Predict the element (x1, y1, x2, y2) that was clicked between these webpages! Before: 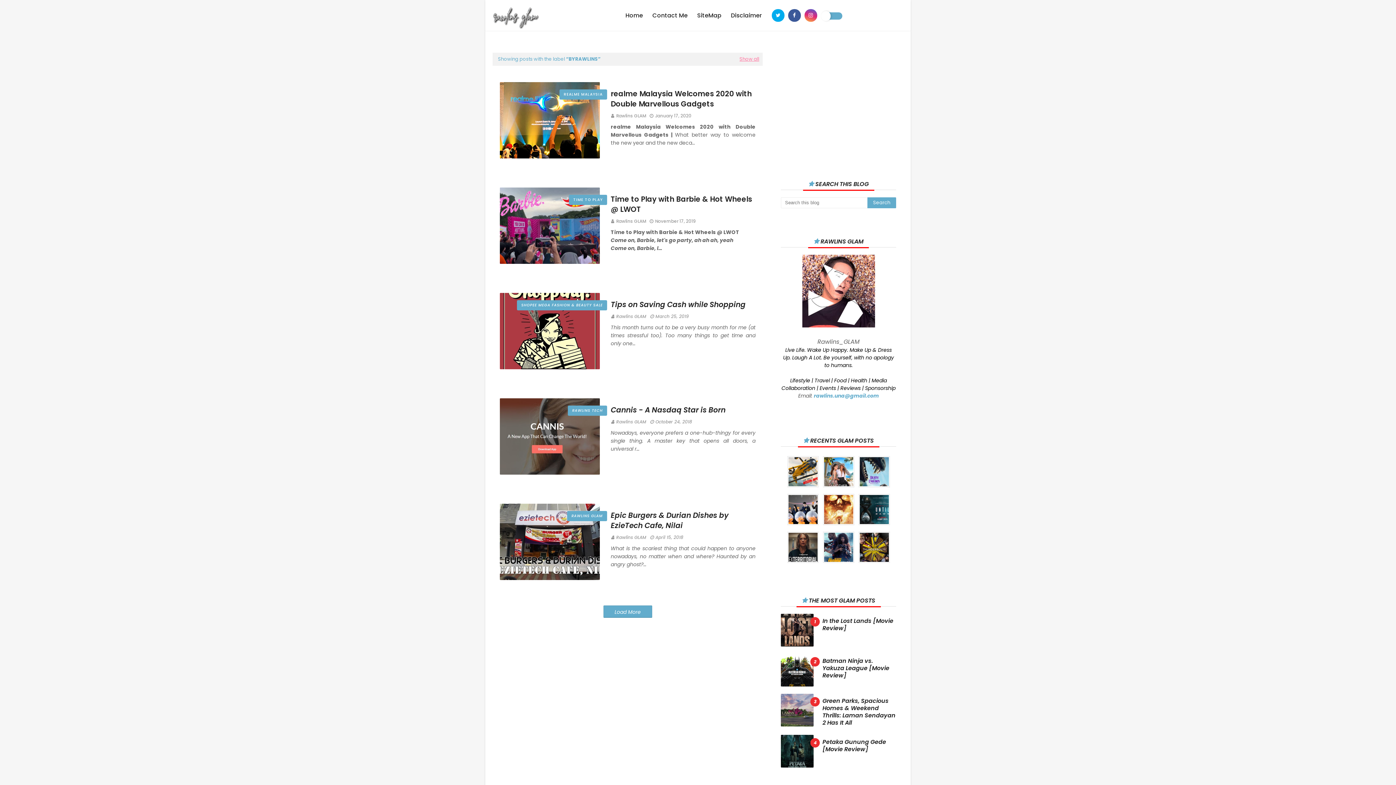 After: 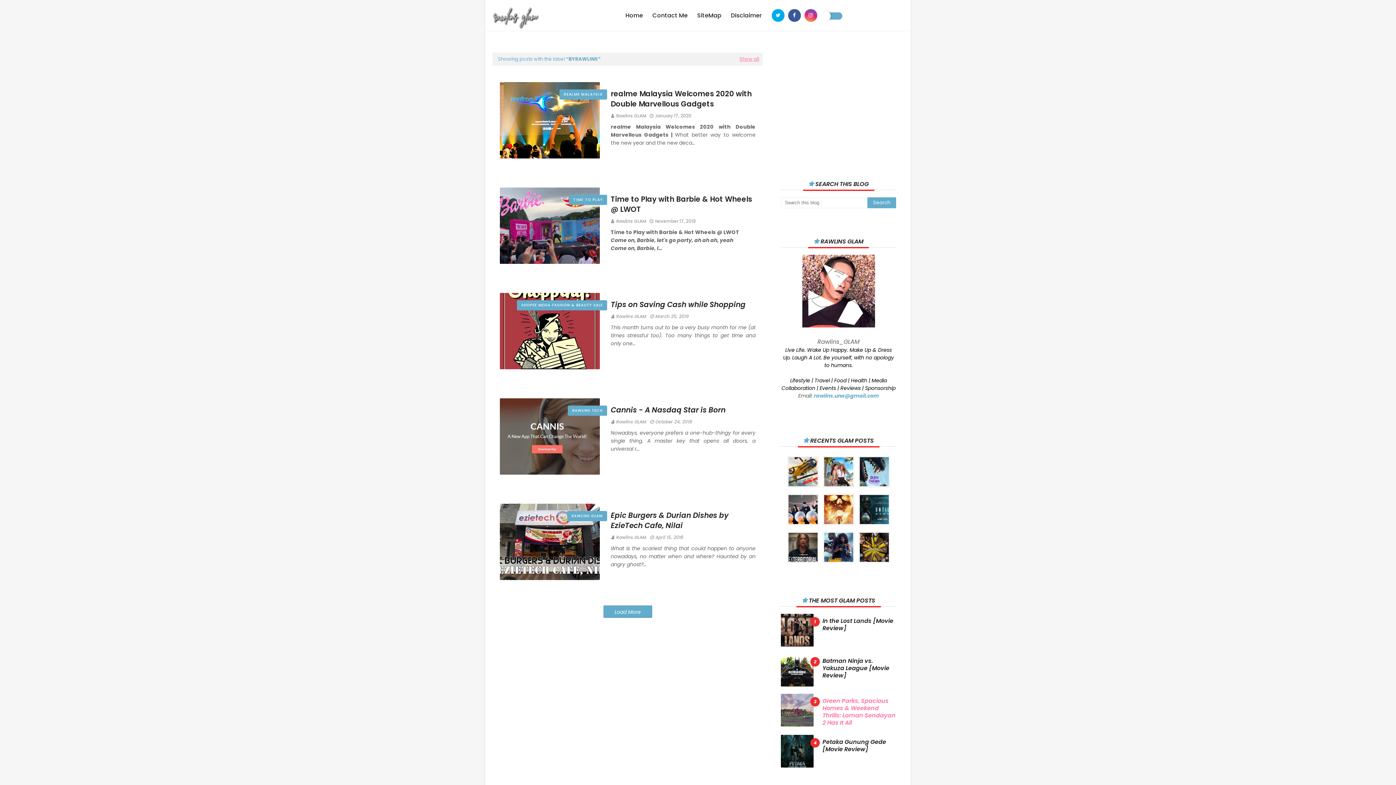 Action: bbox: (781, 694, 813, 726)